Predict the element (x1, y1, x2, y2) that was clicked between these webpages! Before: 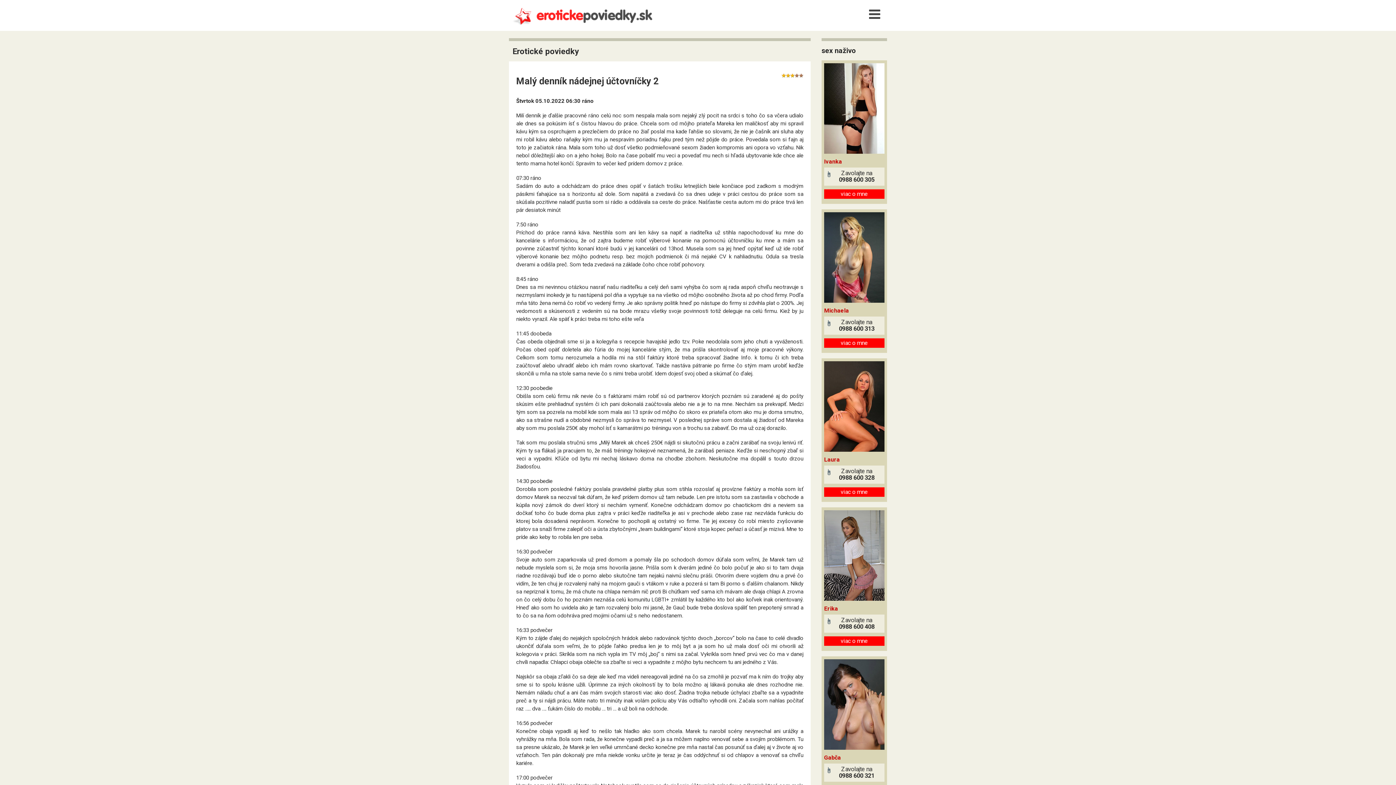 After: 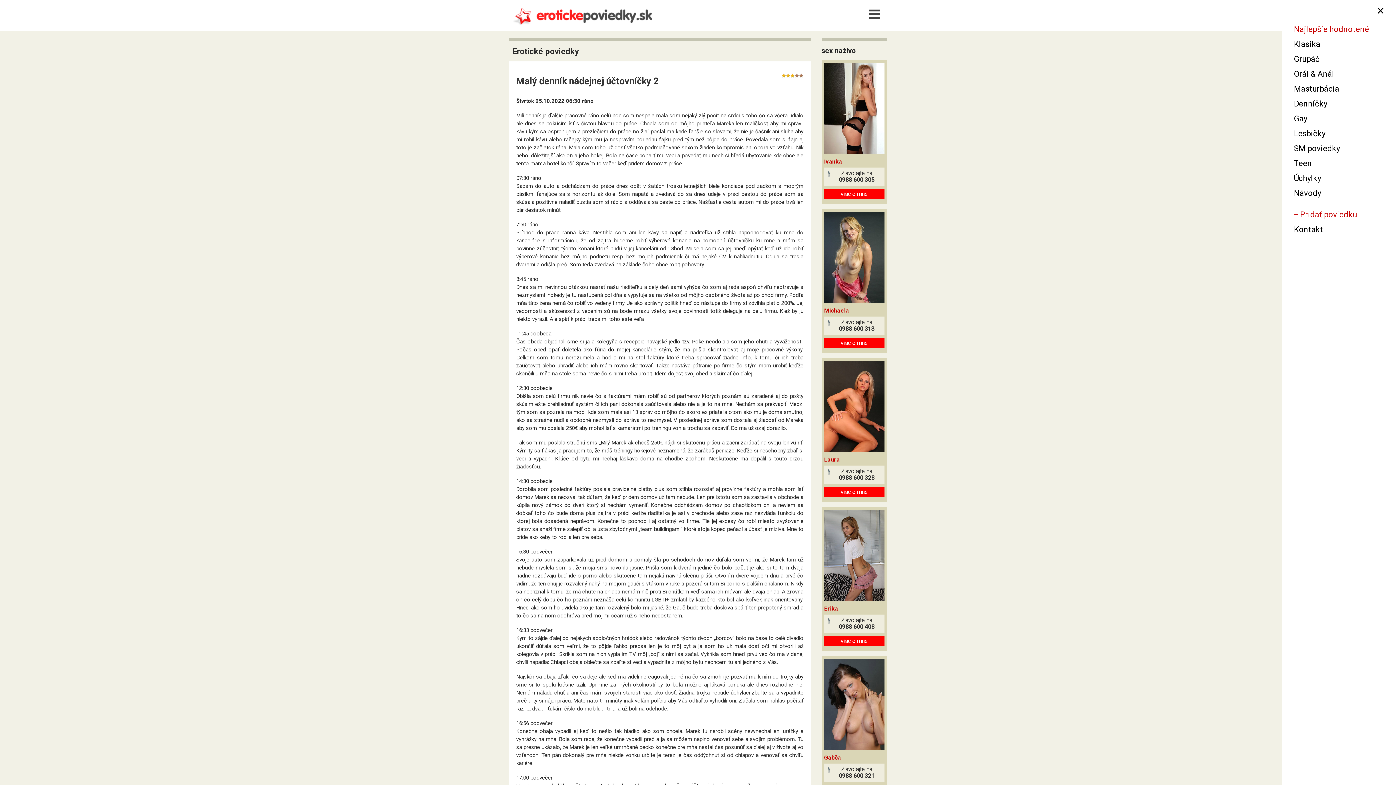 Action: label: Menu bbox: (862, 0, 887, 29)